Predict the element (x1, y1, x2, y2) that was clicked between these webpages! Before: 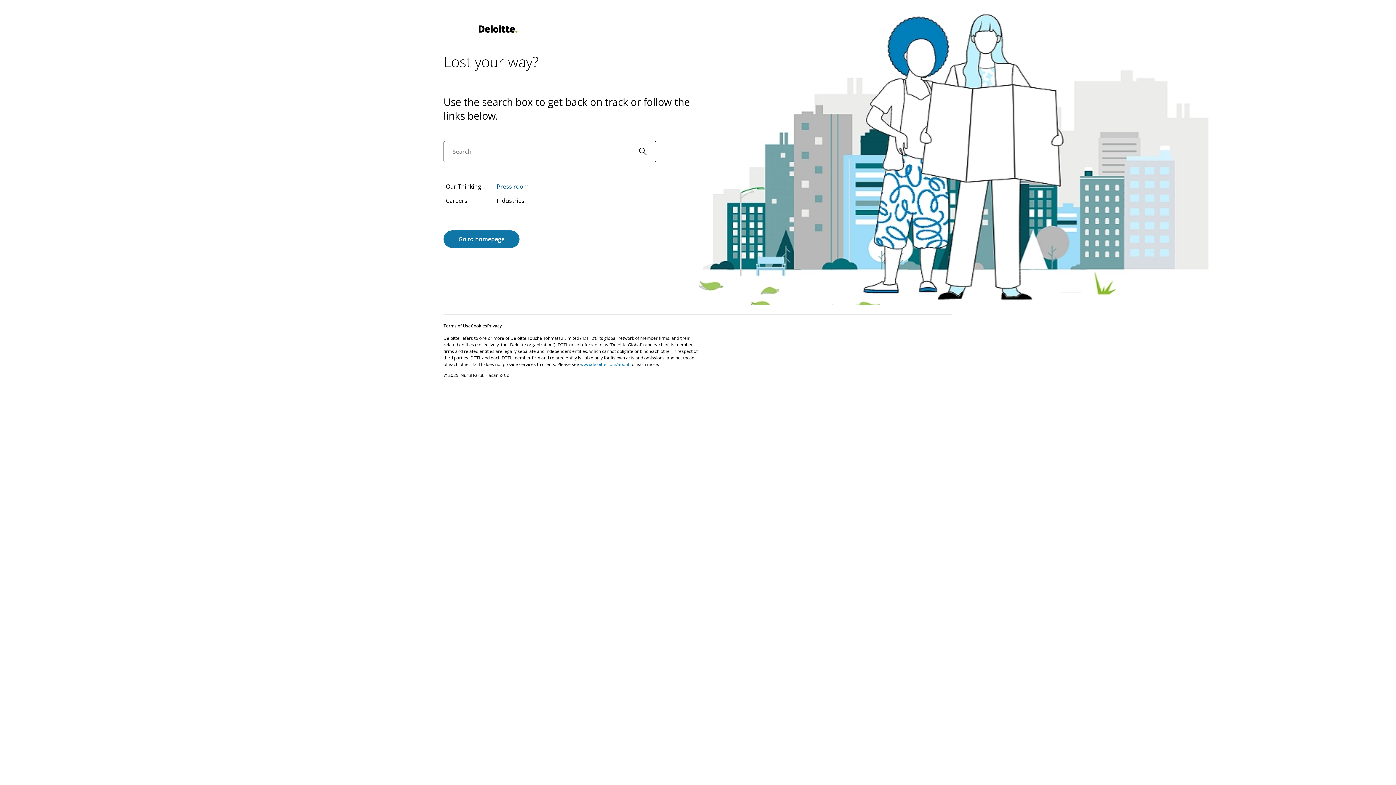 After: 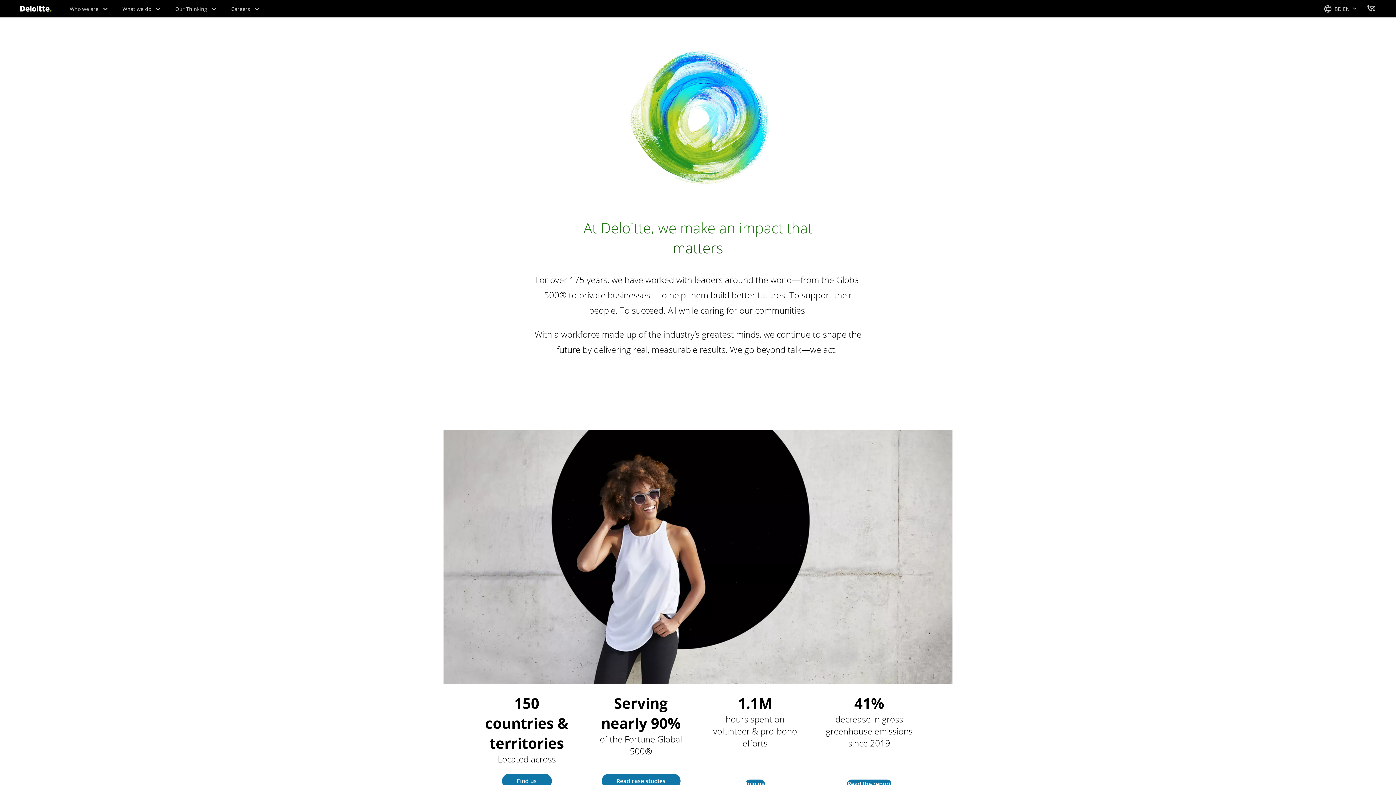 Action: bbox: (580, 361, 629, 367) label: www.deloitte.com/about